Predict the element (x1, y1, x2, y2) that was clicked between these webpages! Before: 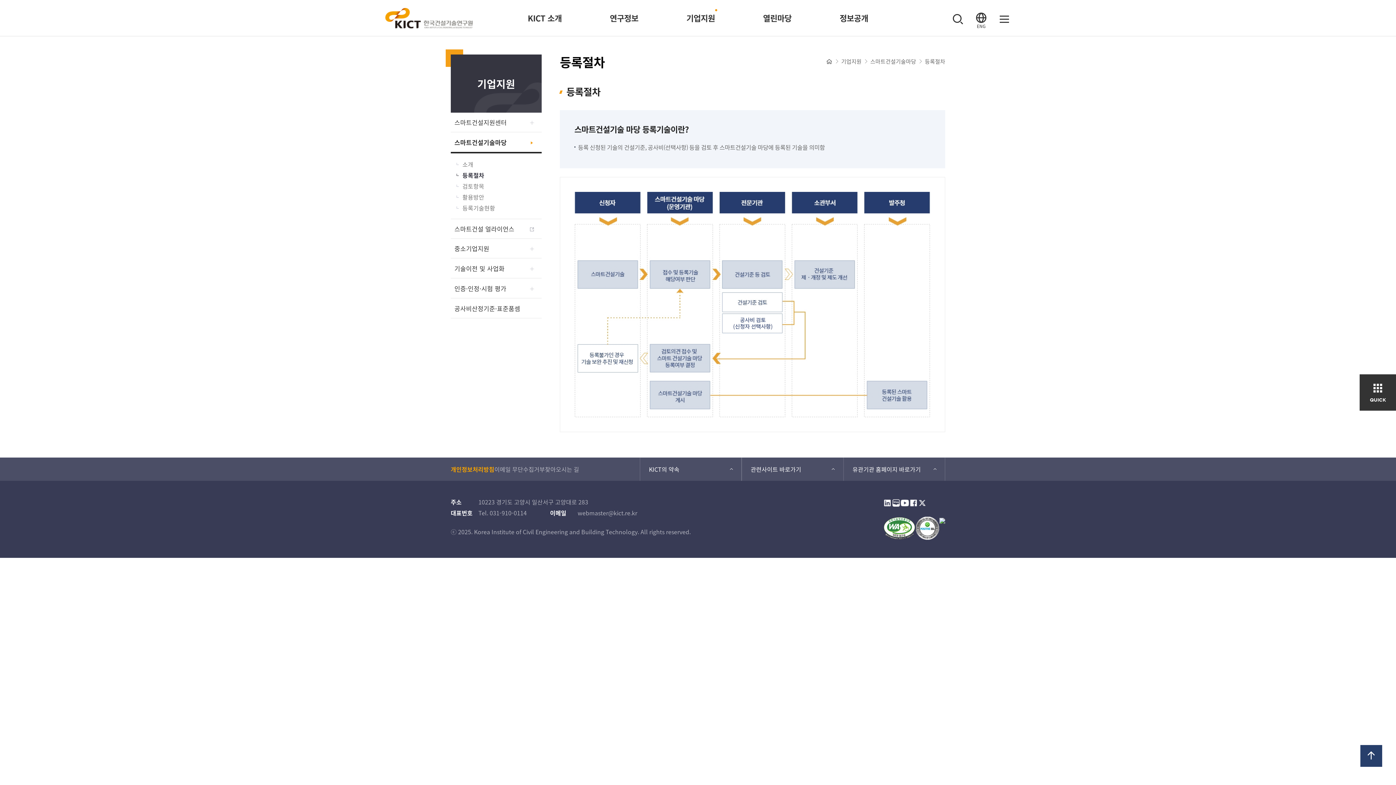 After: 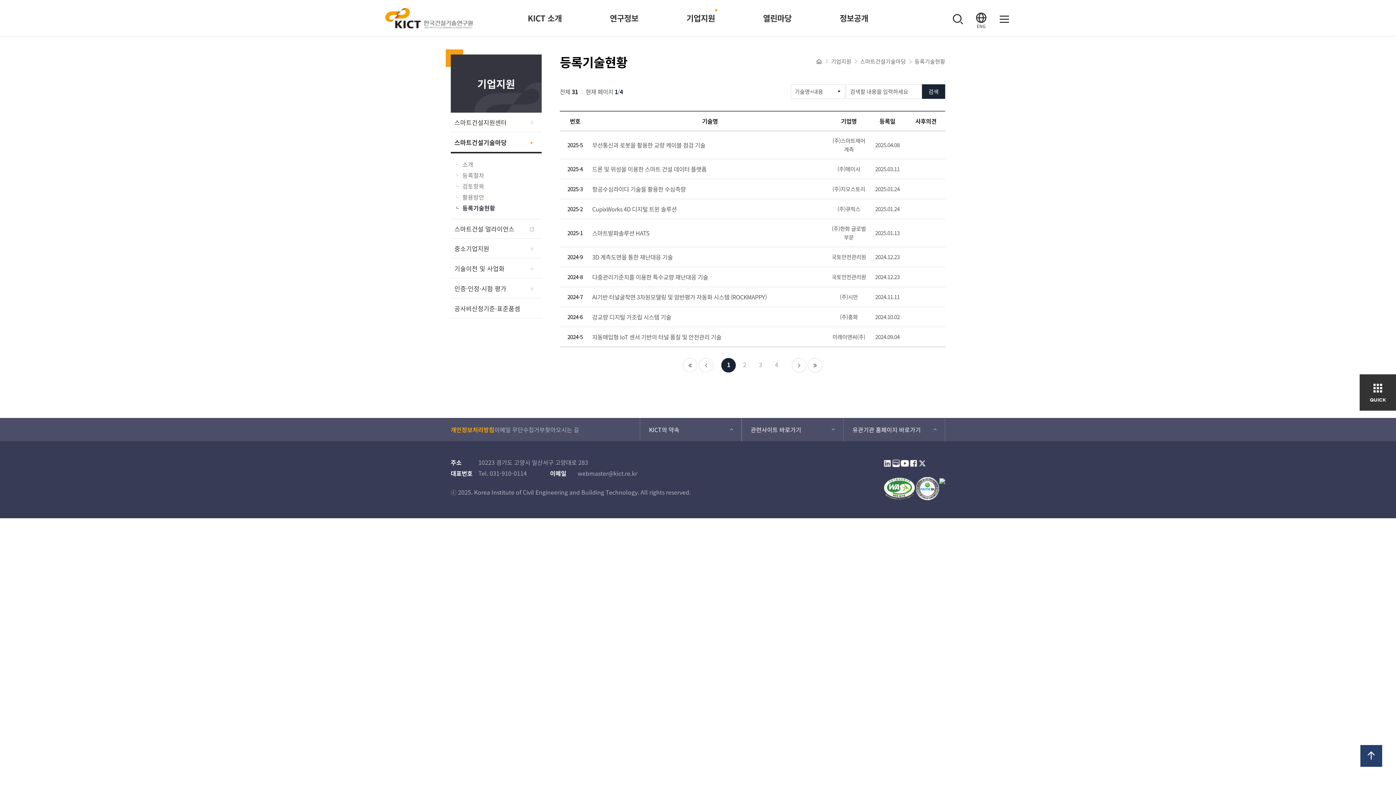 Action: bbox: (456, 204, 536, 211) label: 등록기술현황